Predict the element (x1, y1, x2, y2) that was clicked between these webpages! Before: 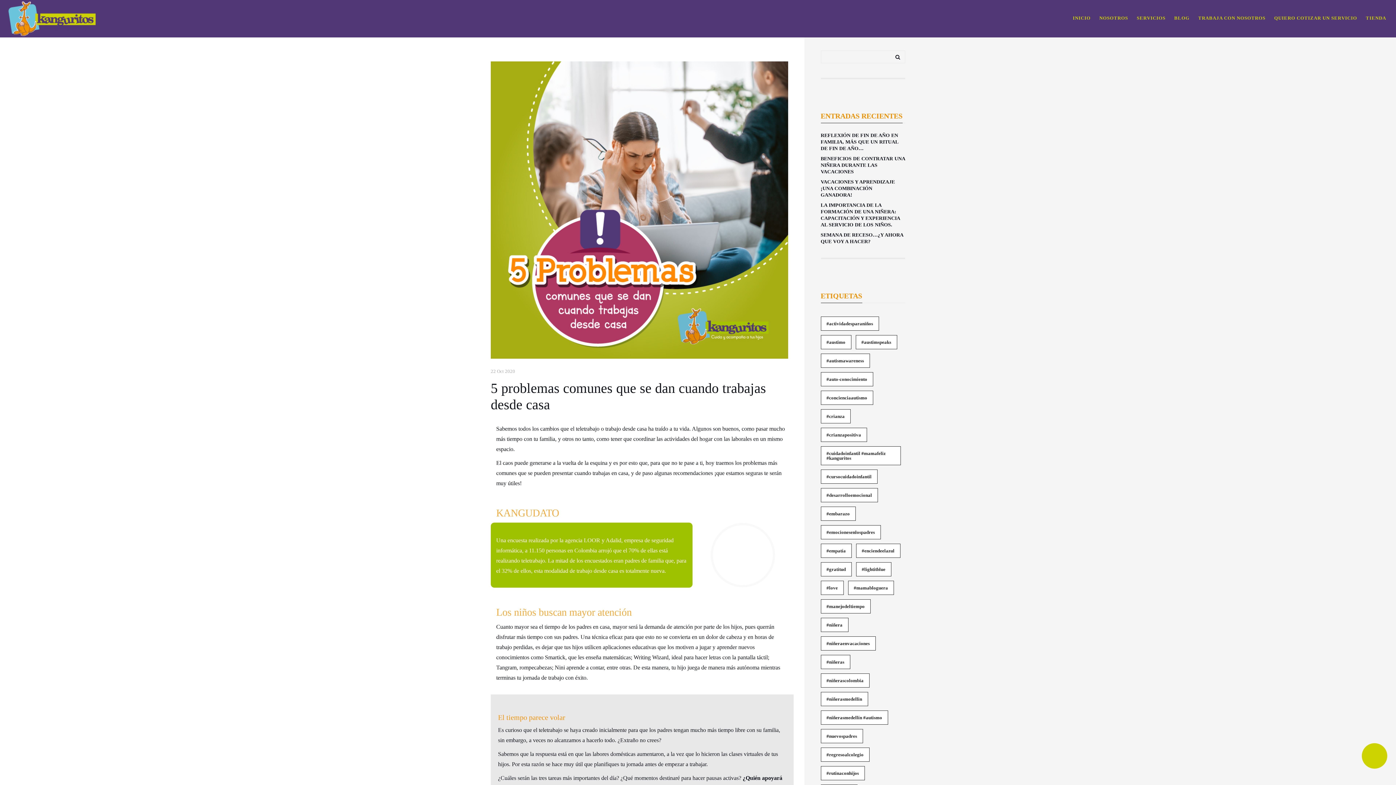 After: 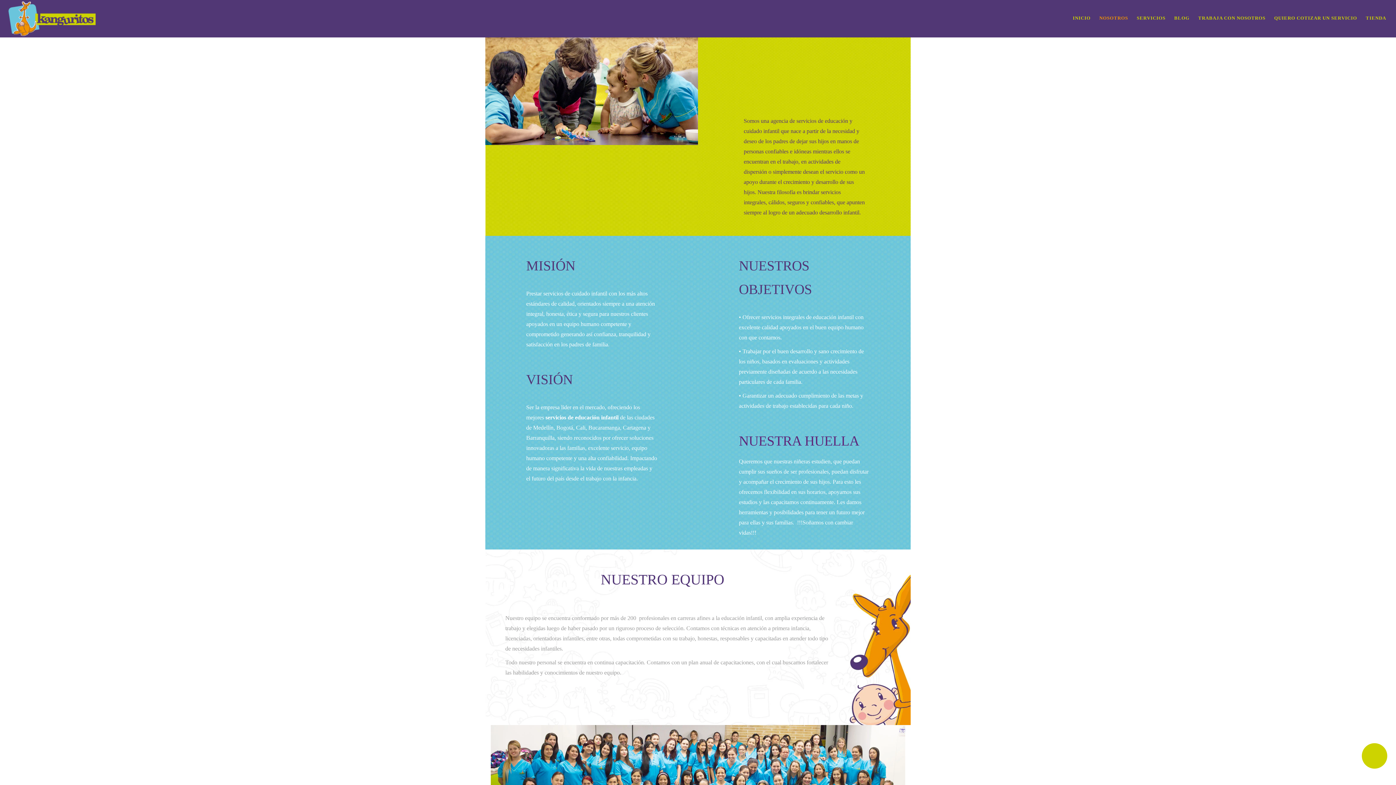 Action: bbox: (1095, 0, 1132, 36) label: NOSOTROS